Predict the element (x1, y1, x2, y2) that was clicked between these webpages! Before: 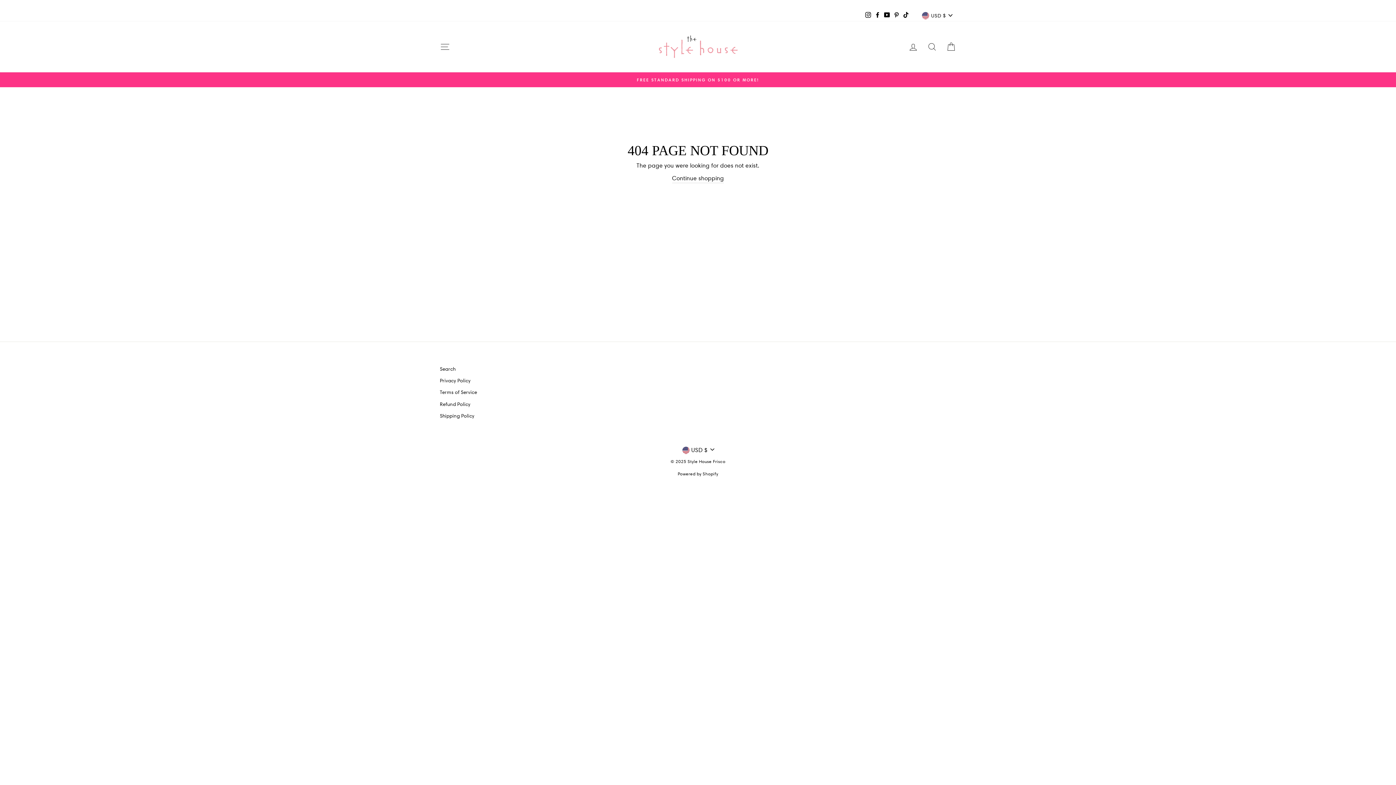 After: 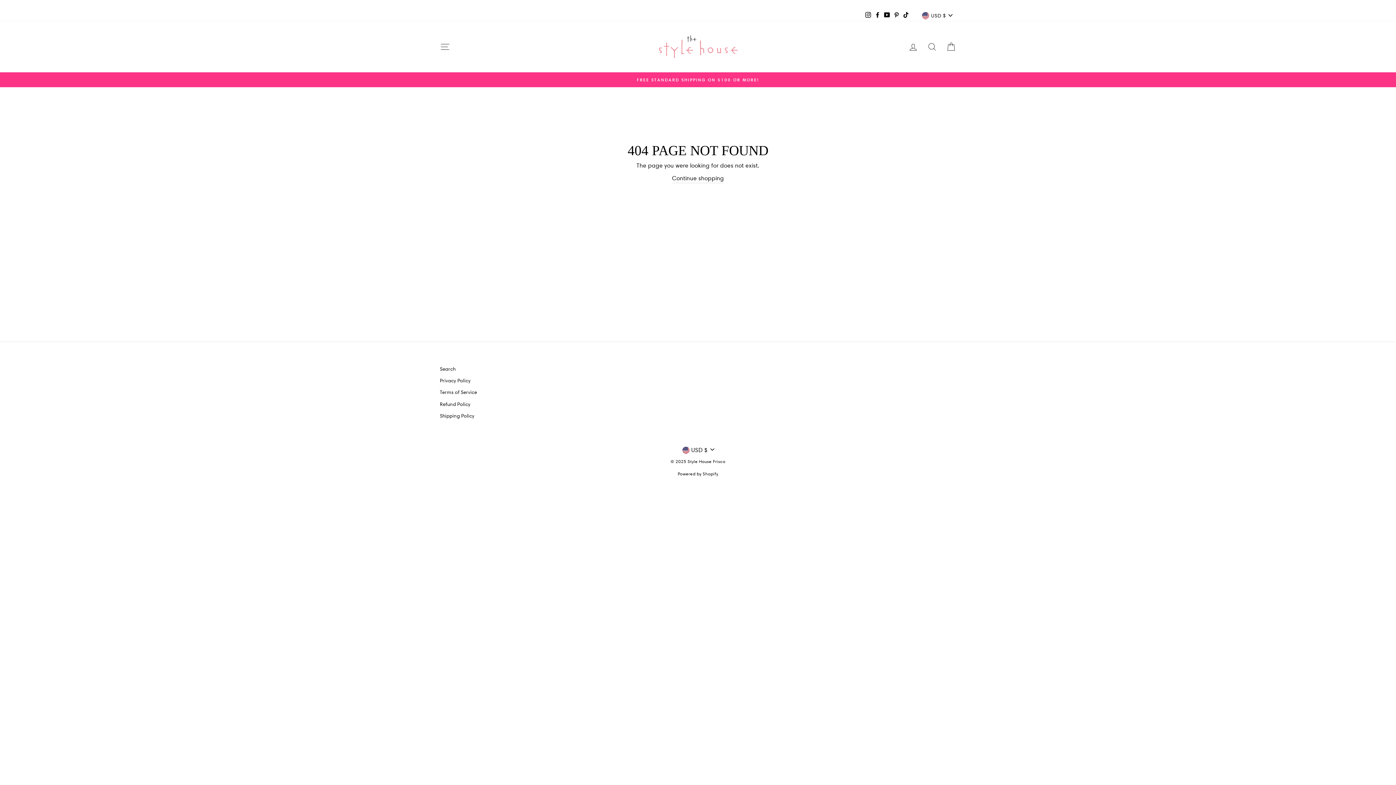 Action: bbox: (882, 9, 892, 20) label: YouTube